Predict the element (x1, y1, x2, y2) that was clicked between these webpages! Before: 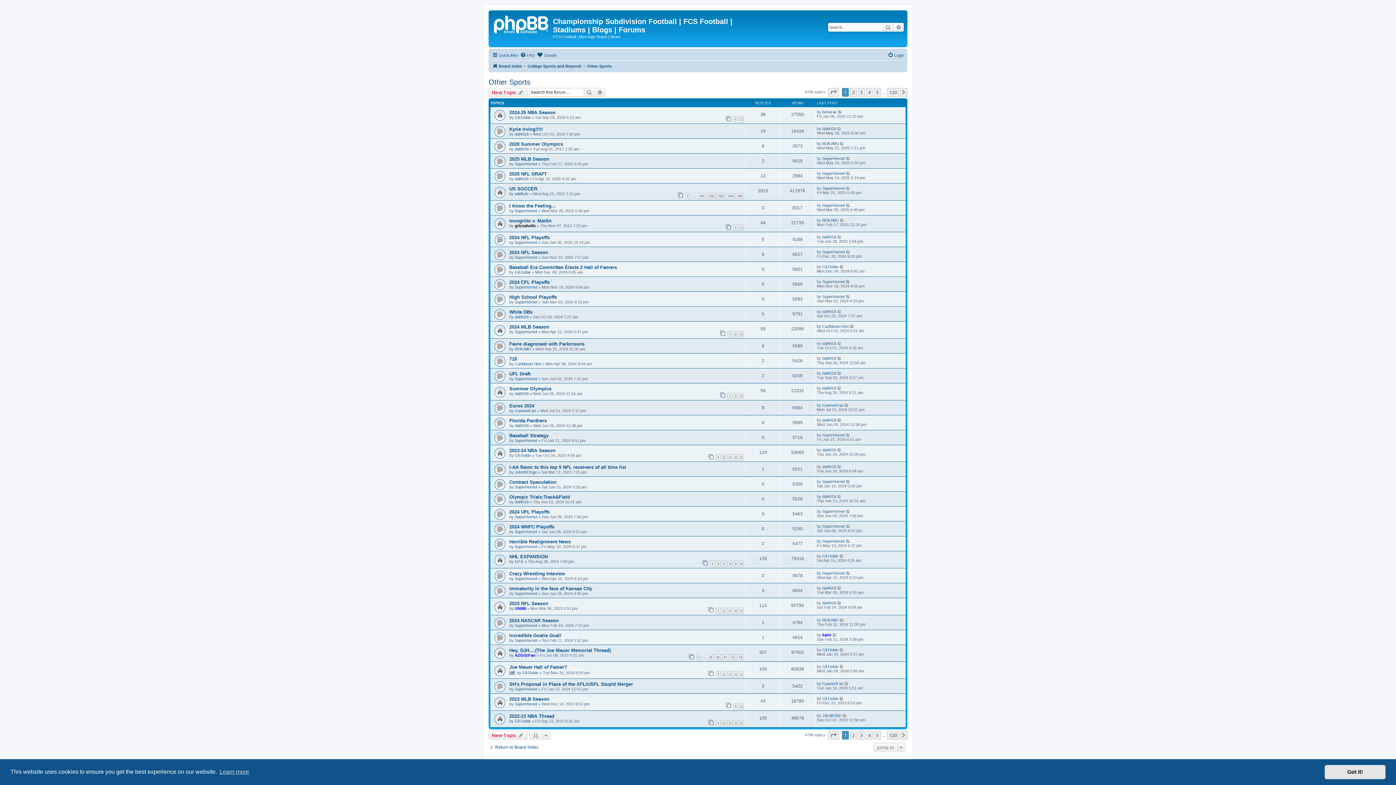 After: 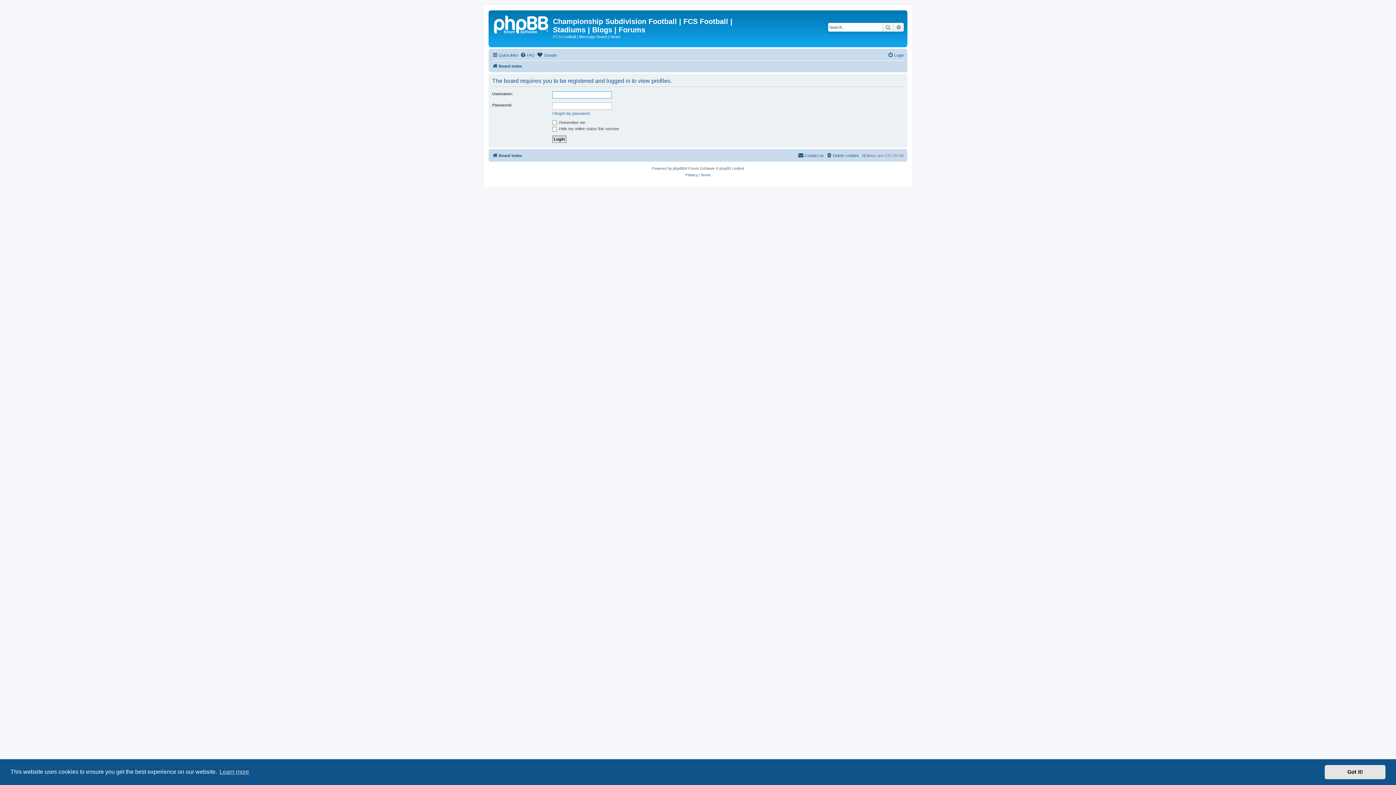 Action: bbox: (822, 141, 838, 145) label: BDKJMU